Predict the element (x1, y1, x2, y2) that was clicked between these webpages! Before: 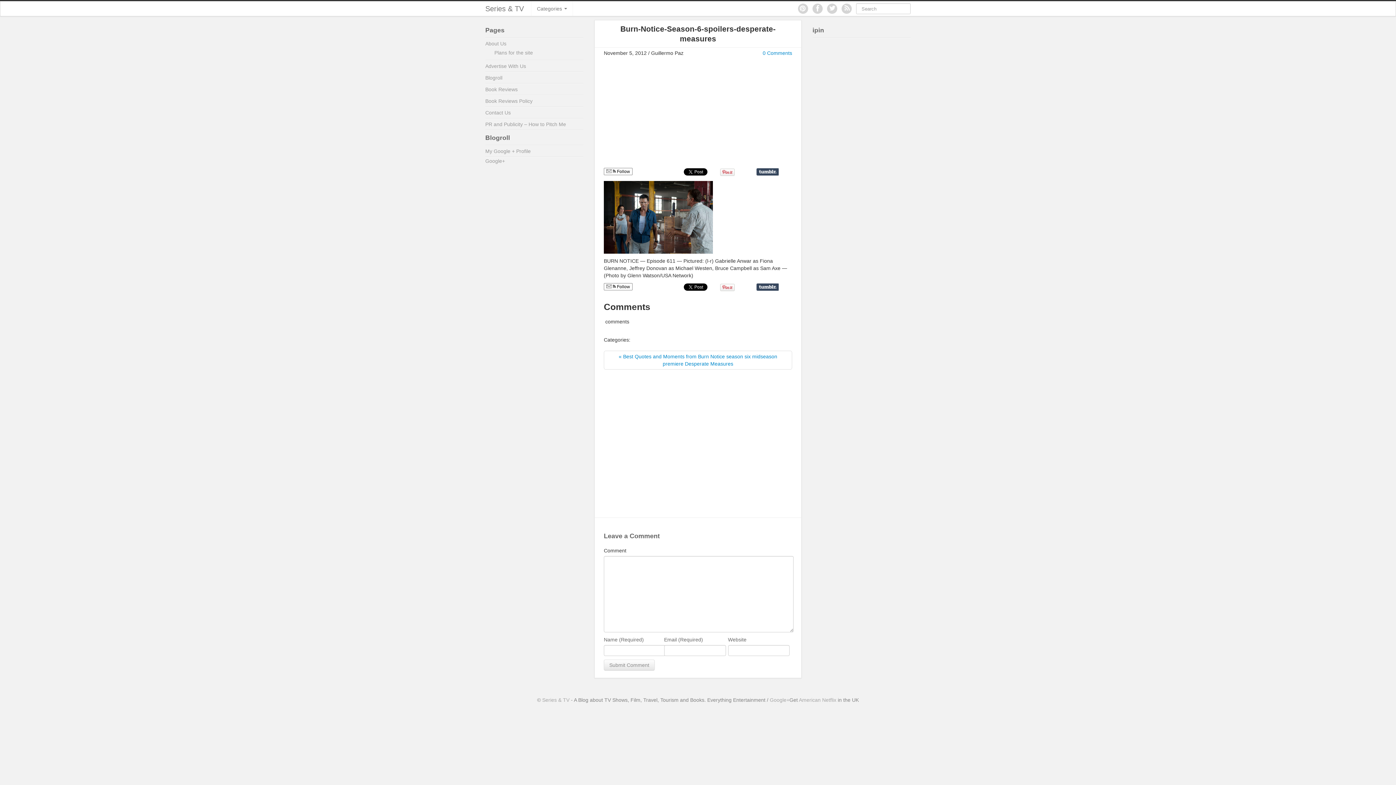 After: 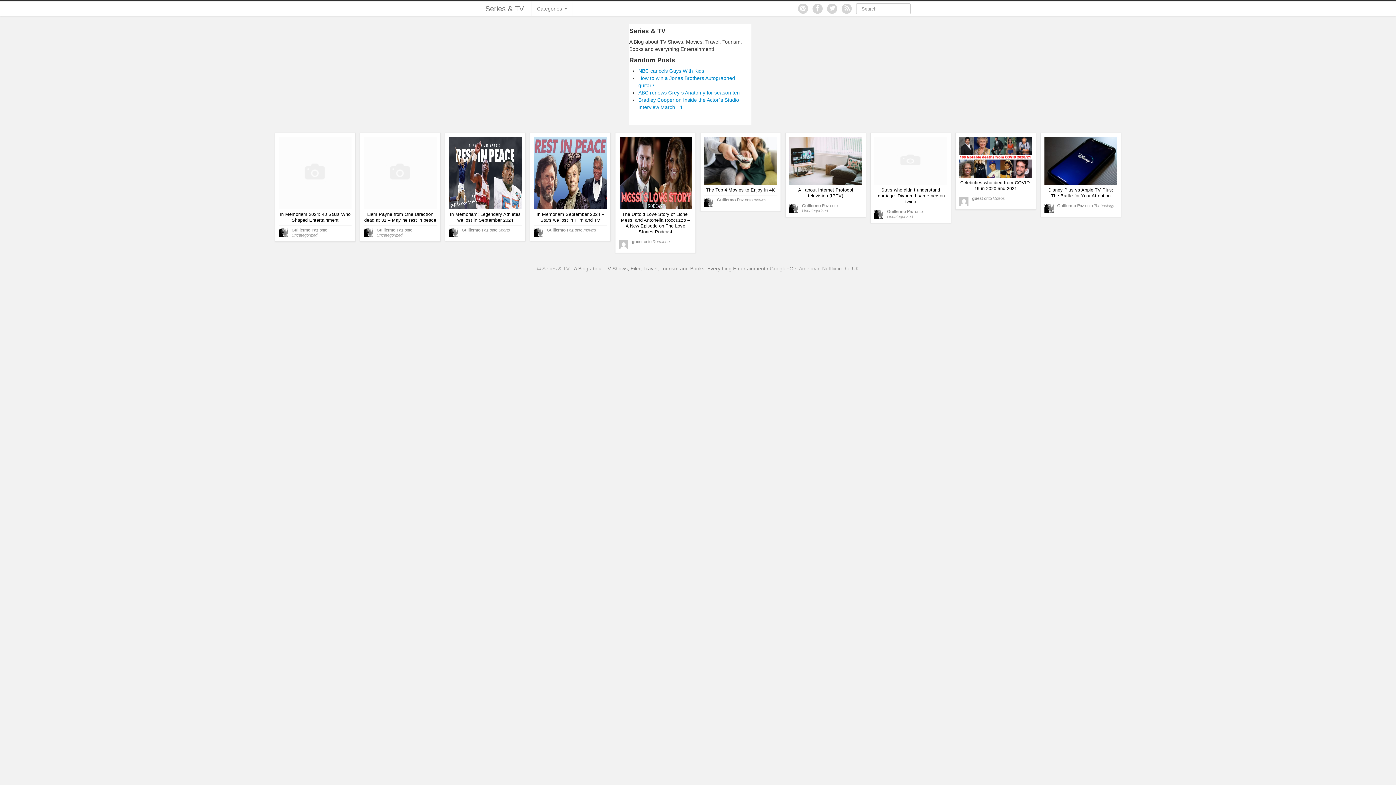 Action: bbox: (542, 697, 569, 703) label: Series & TV